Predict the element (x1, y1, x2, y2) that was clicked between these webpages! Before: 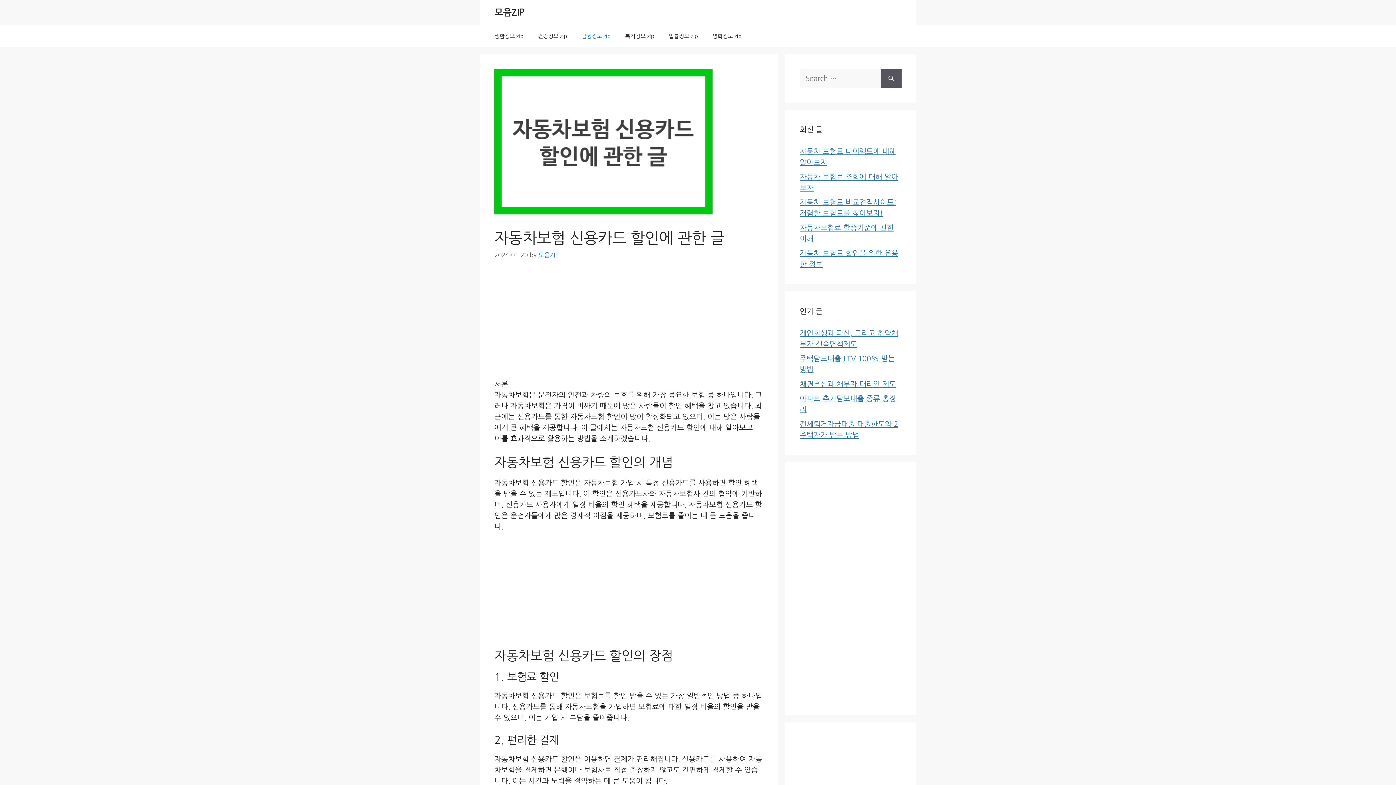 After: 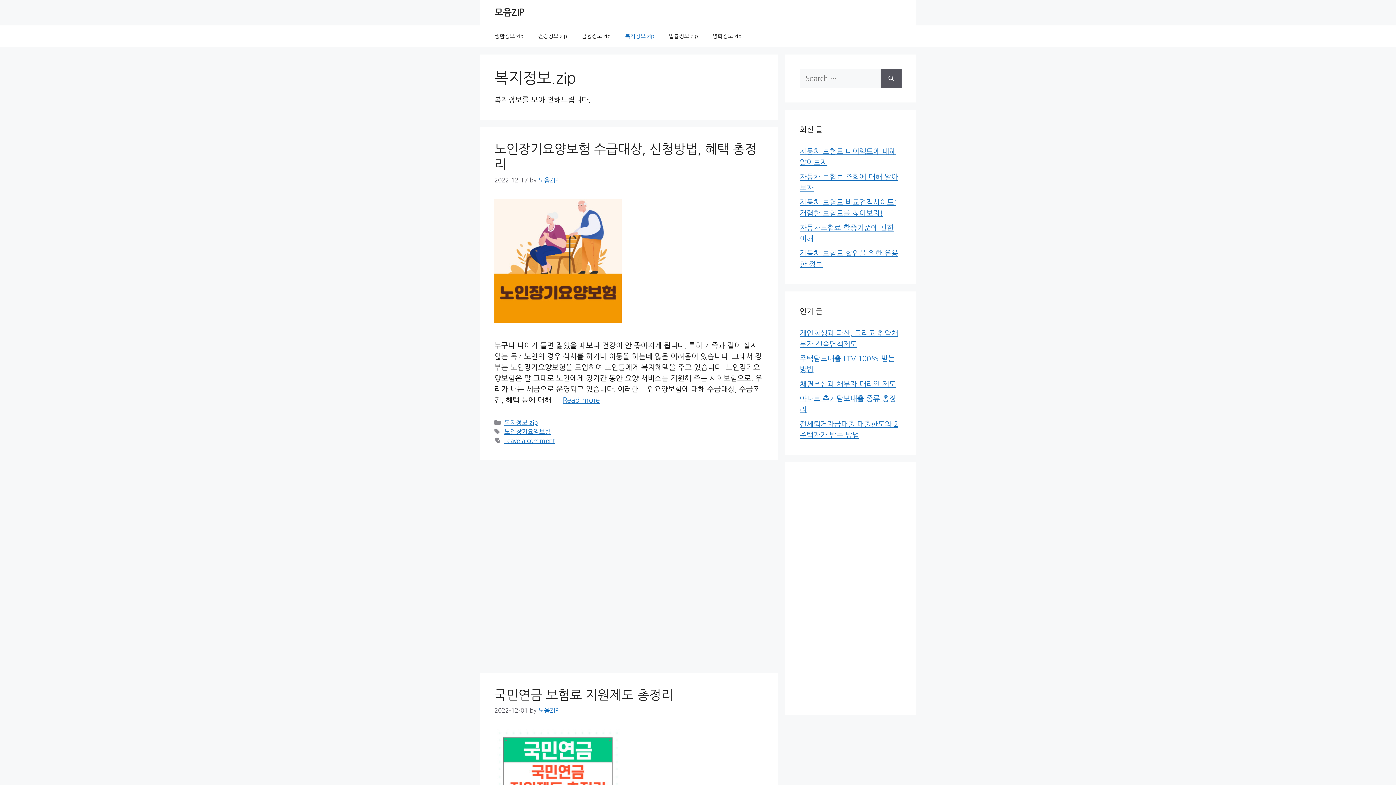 Action: label: 복지정보.zip bbox: (618, 25, 661, 47)